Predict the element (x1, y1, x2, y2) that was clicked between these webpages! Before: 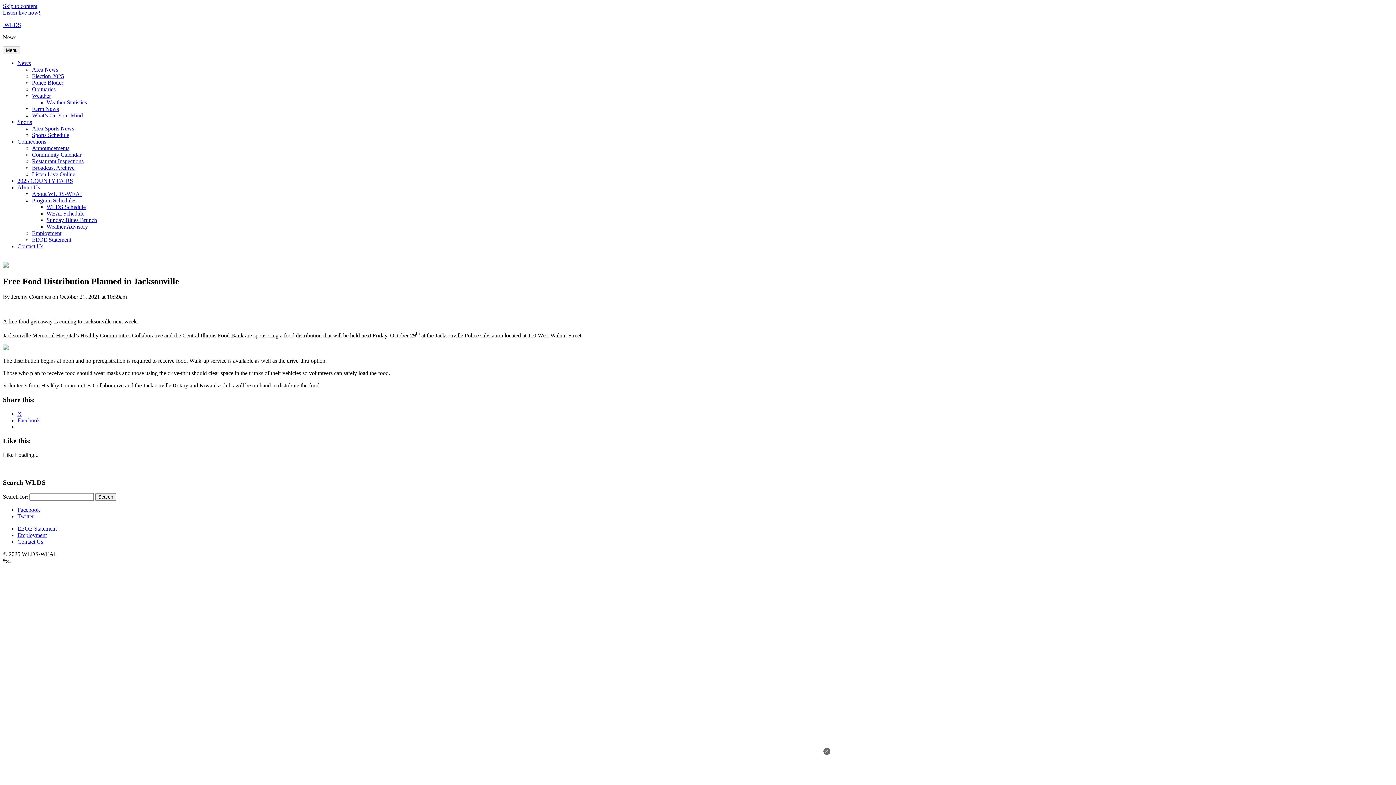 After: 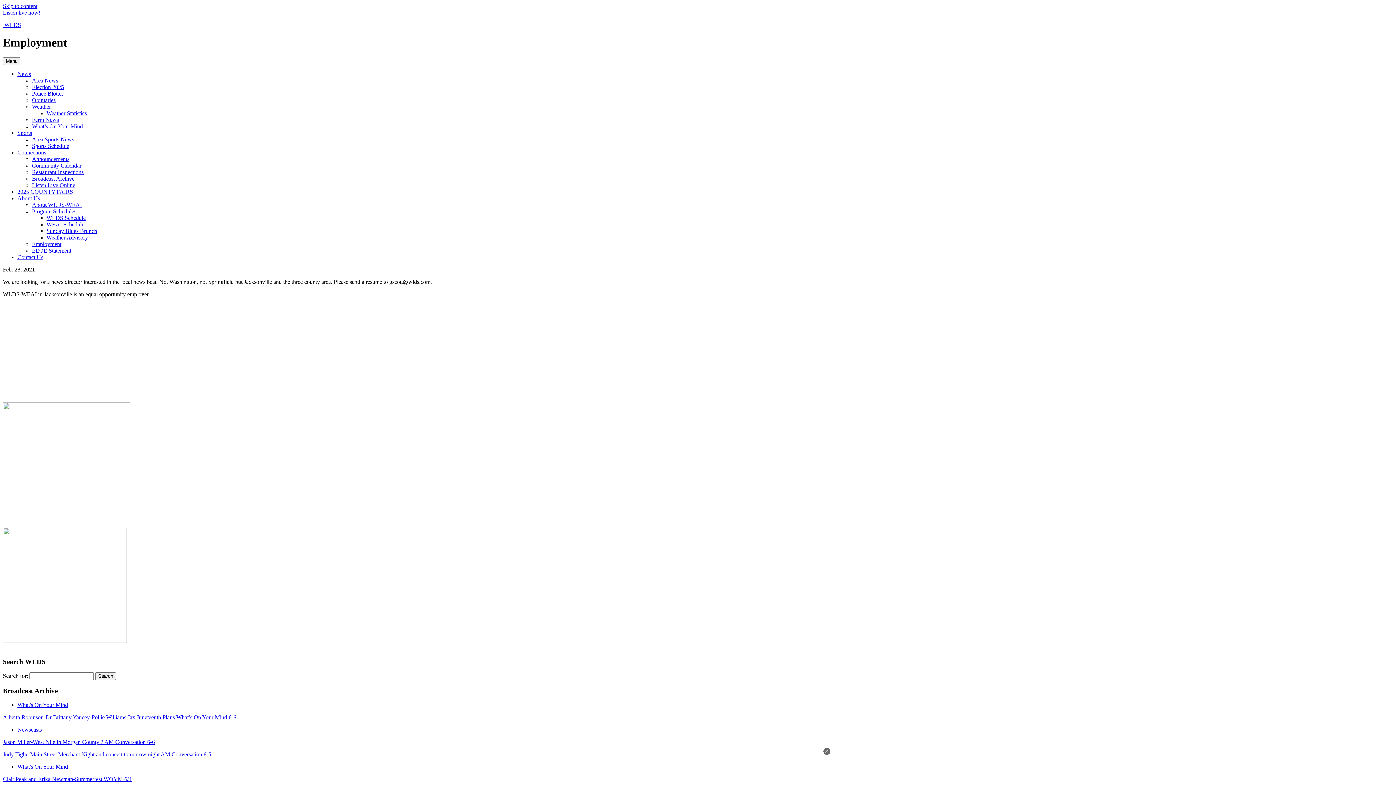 Action: bbox: (17, 532, 46, 538) label: Employment